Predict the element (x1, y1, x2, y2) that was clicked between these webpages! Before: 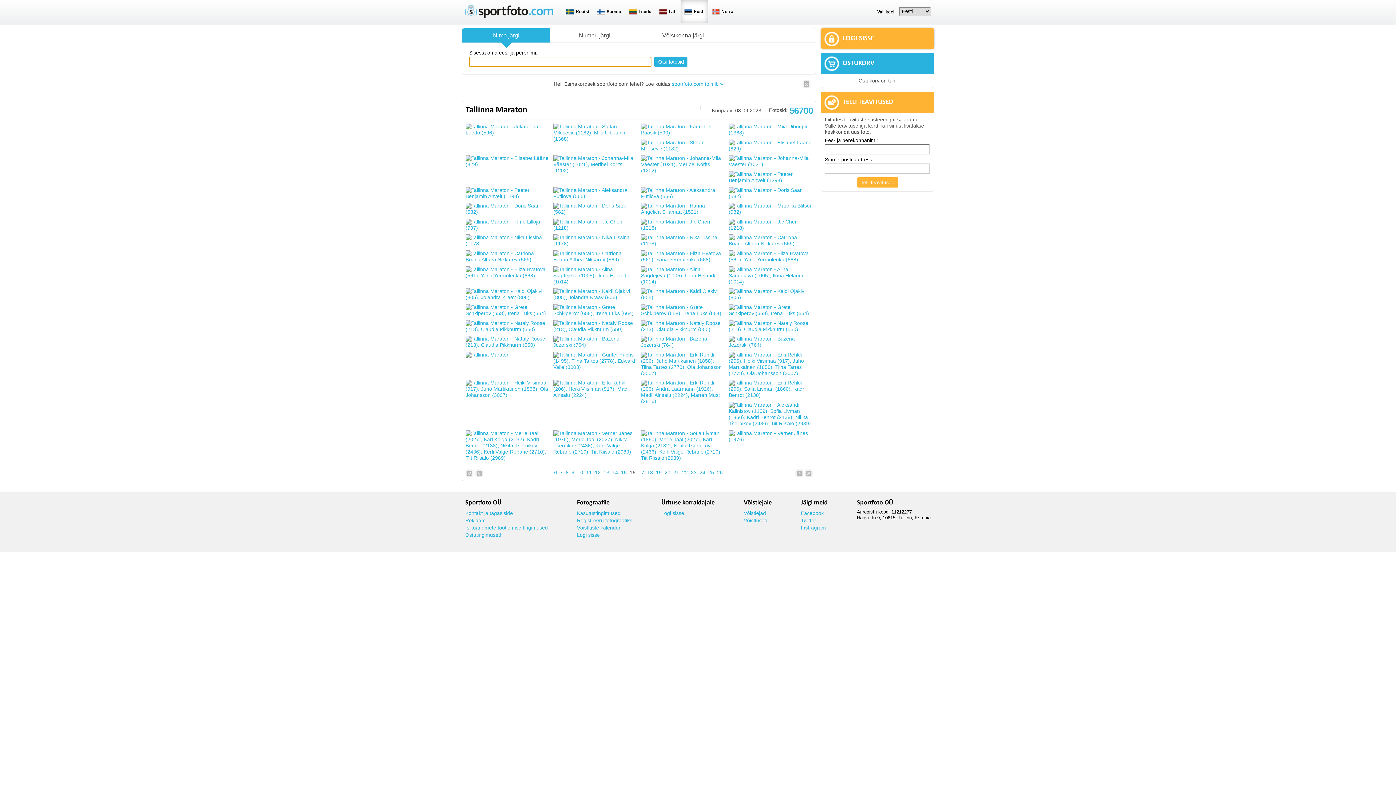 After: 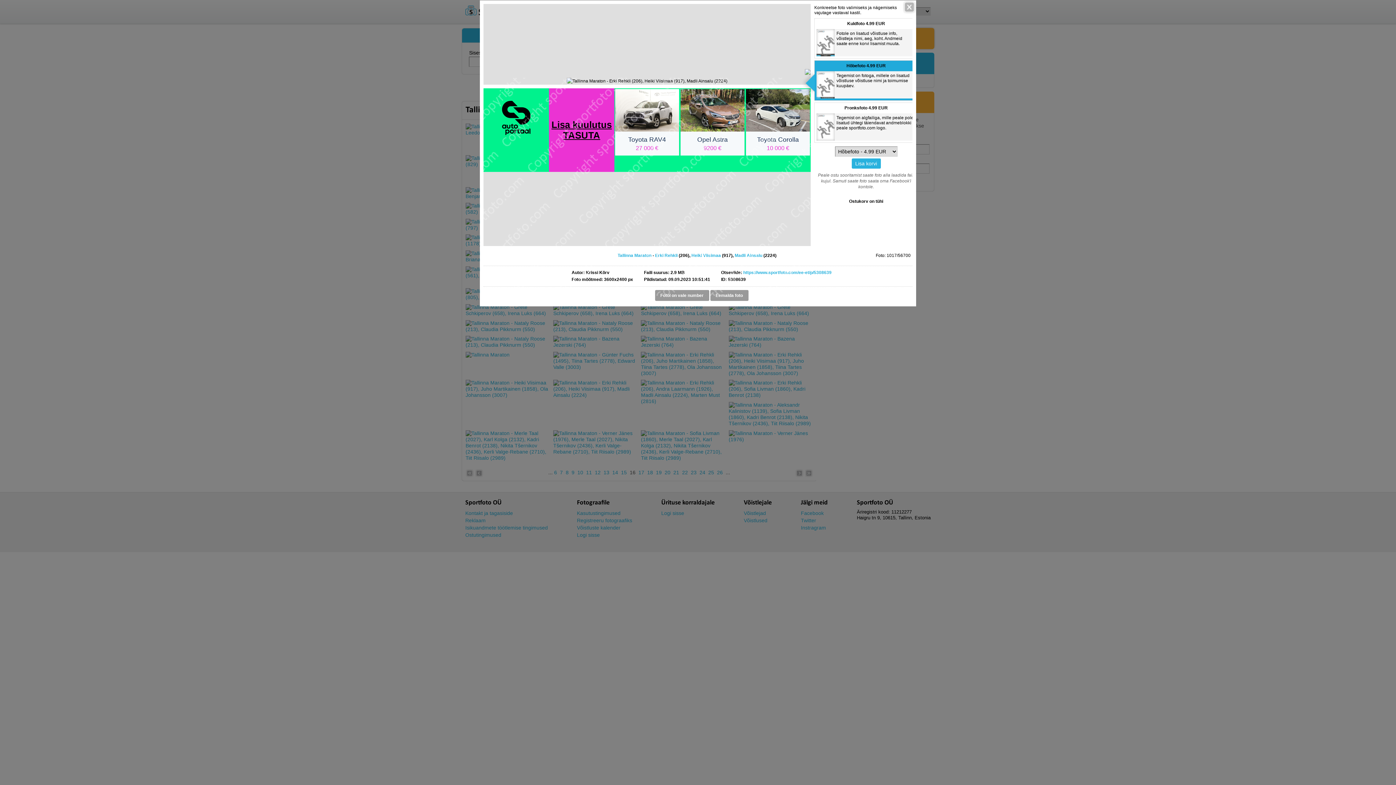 Action: bbox: (553, 392, 637, 398)